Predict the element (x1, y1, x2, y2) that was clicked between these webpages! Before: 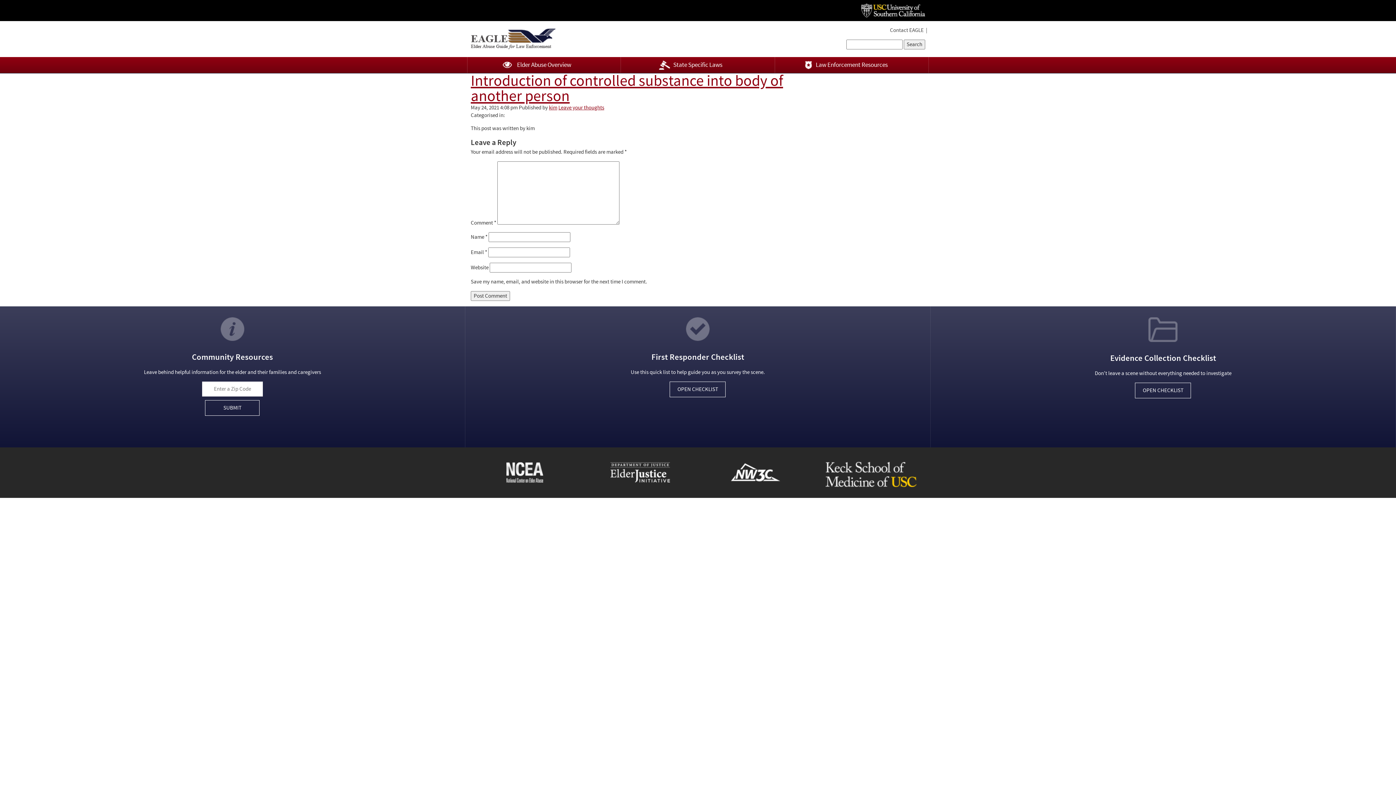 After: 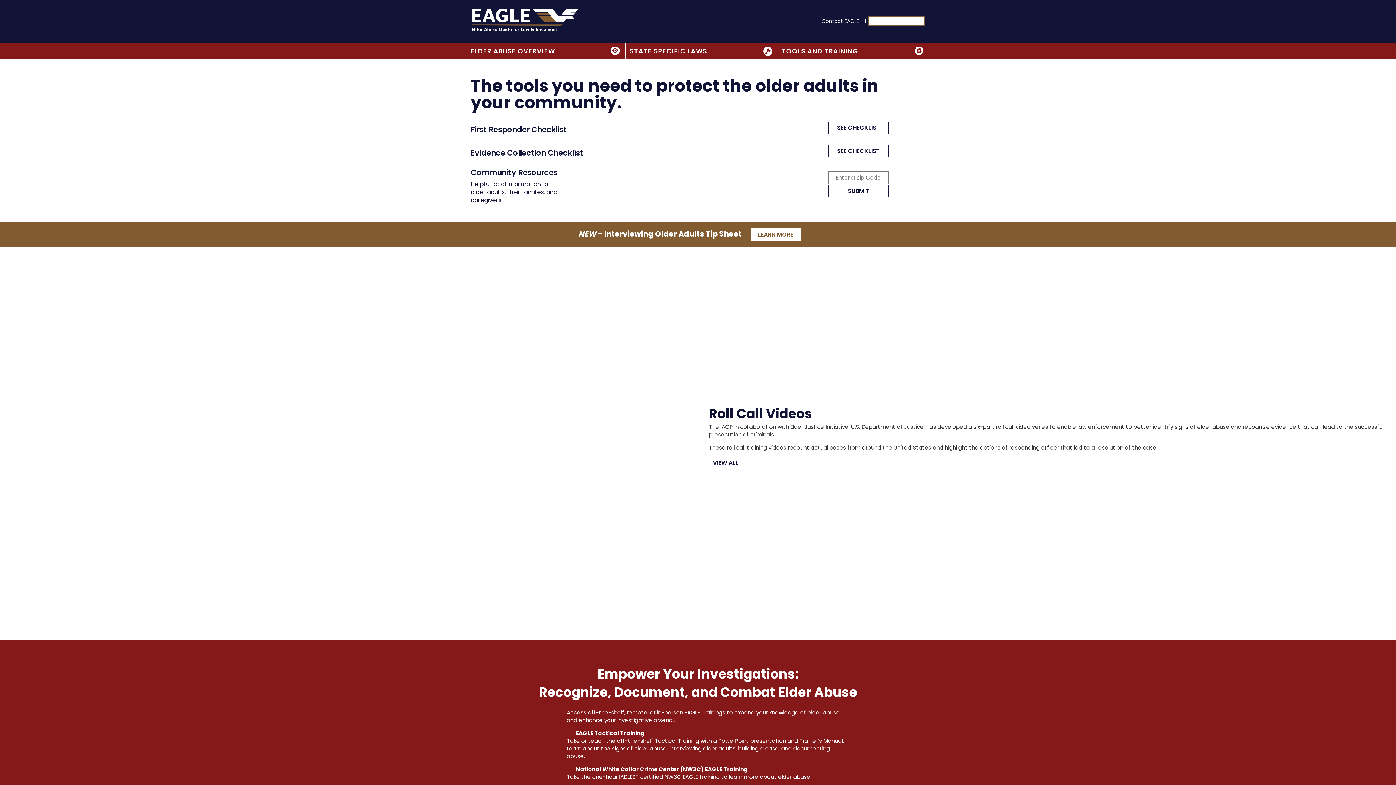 Action: bbox: (470, 42, 556, 49)